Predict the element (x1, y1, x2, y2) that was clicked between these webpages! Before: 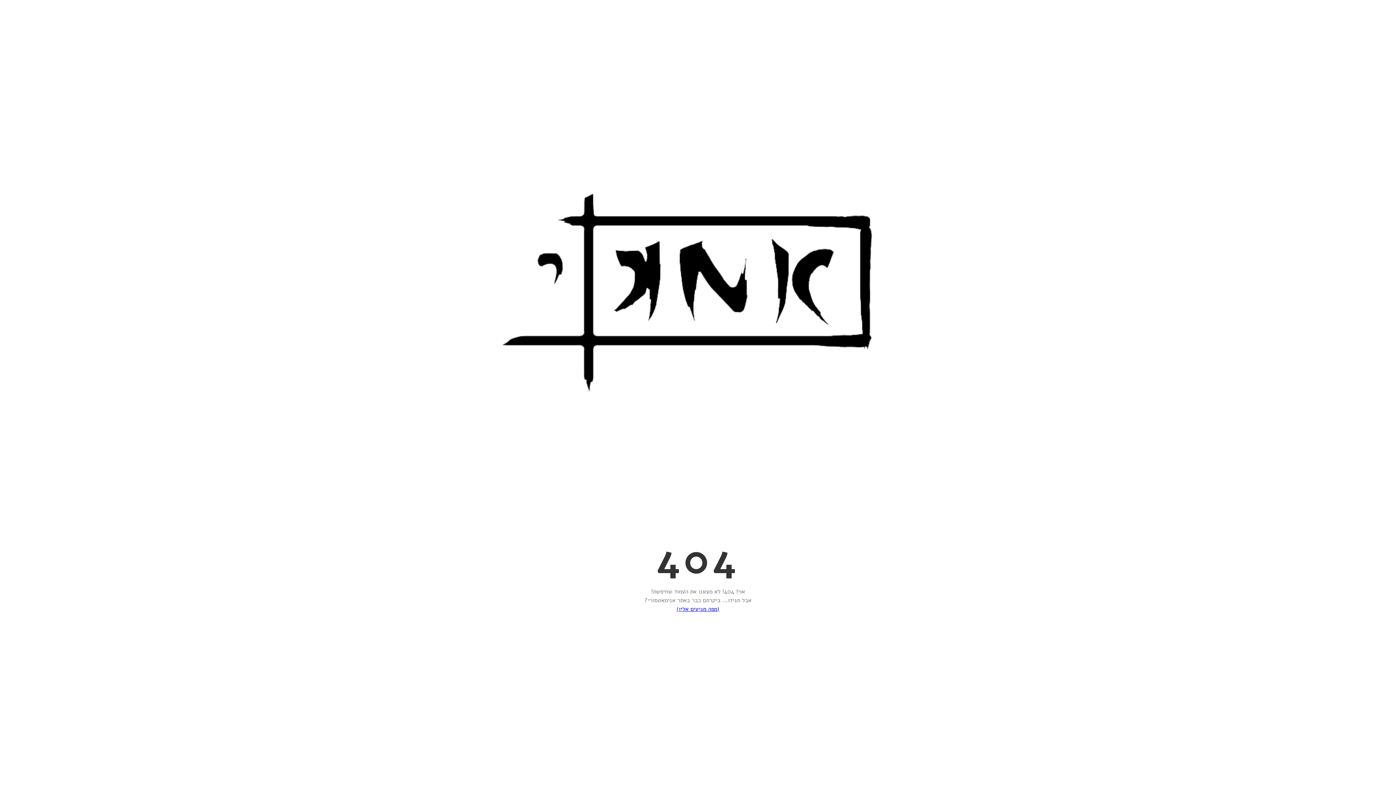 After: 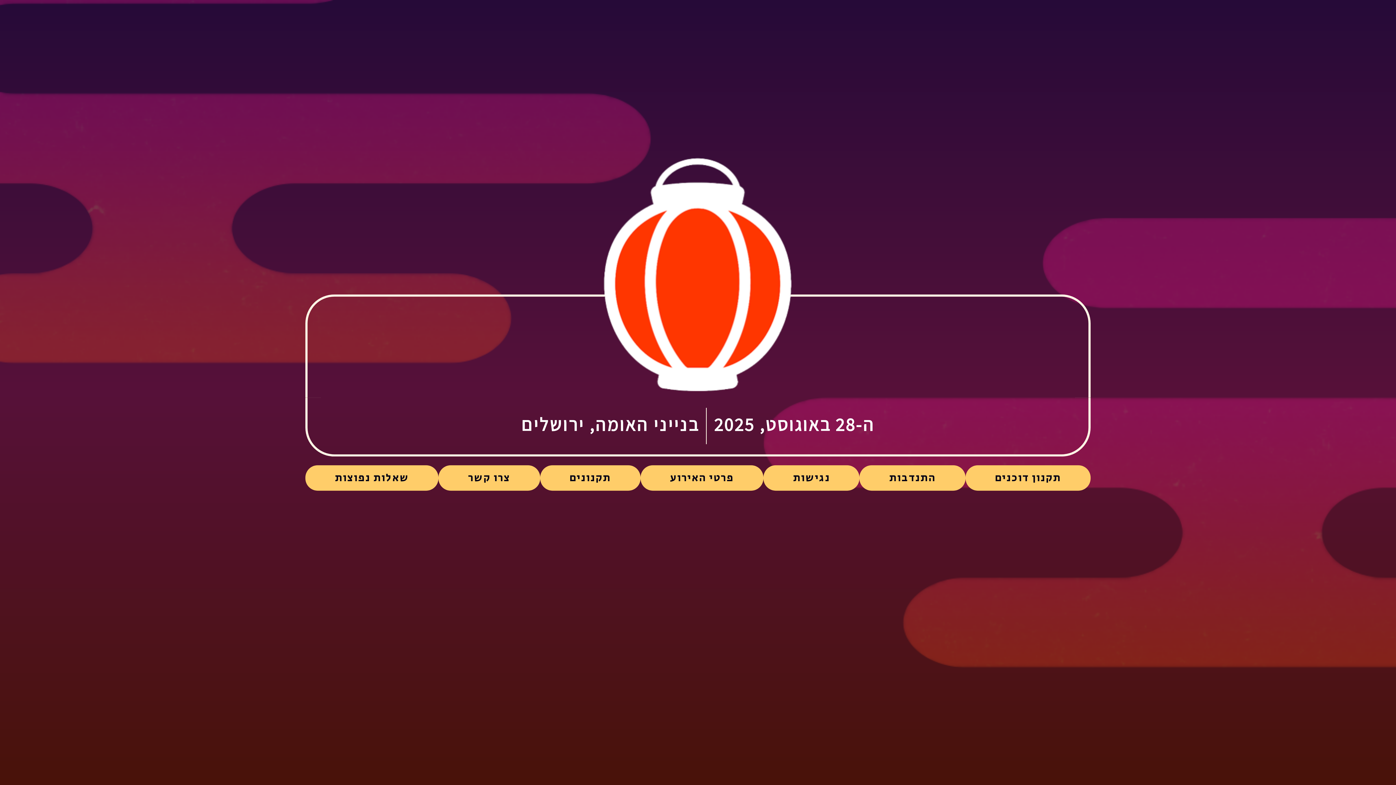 Action: label: (מפה מגיעים אליו) bbox: (676, 605, 719, 613)